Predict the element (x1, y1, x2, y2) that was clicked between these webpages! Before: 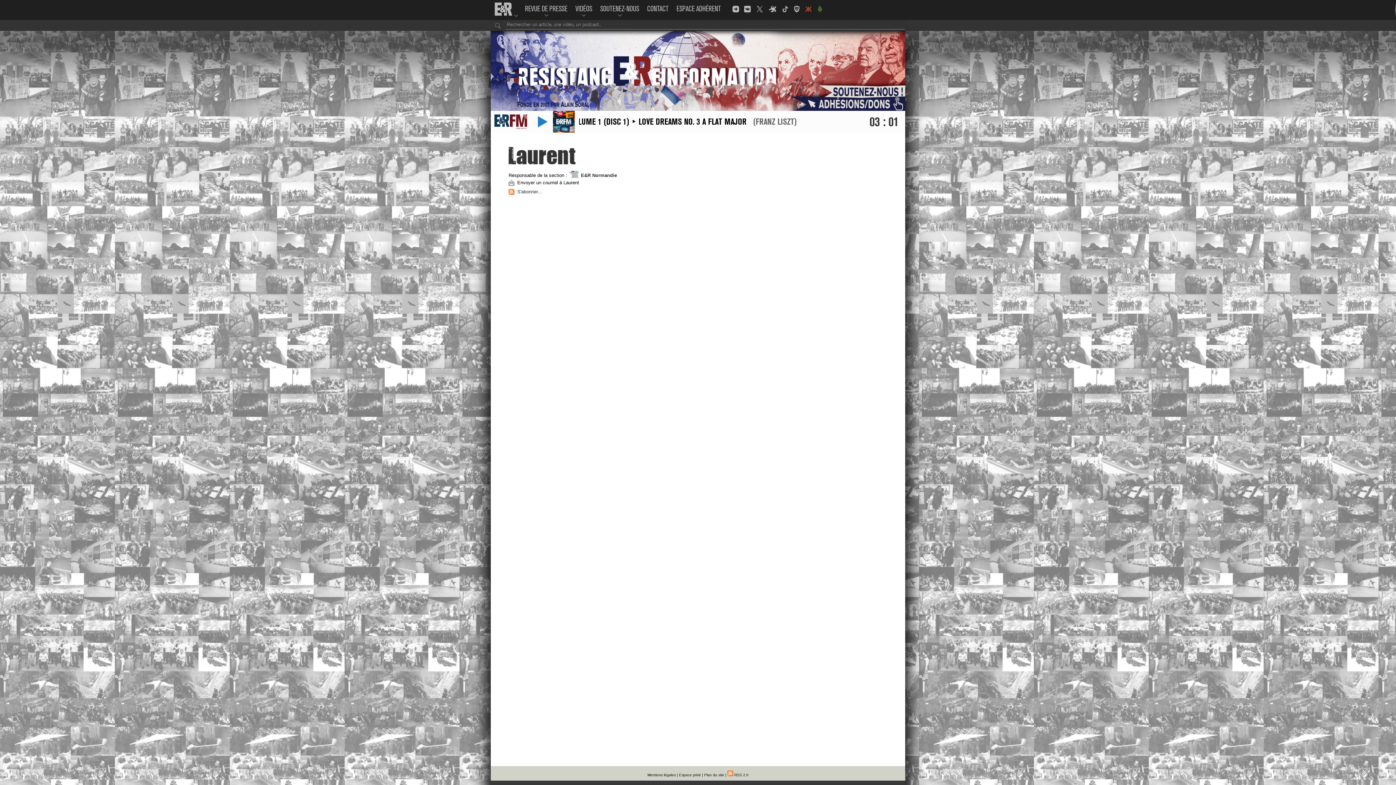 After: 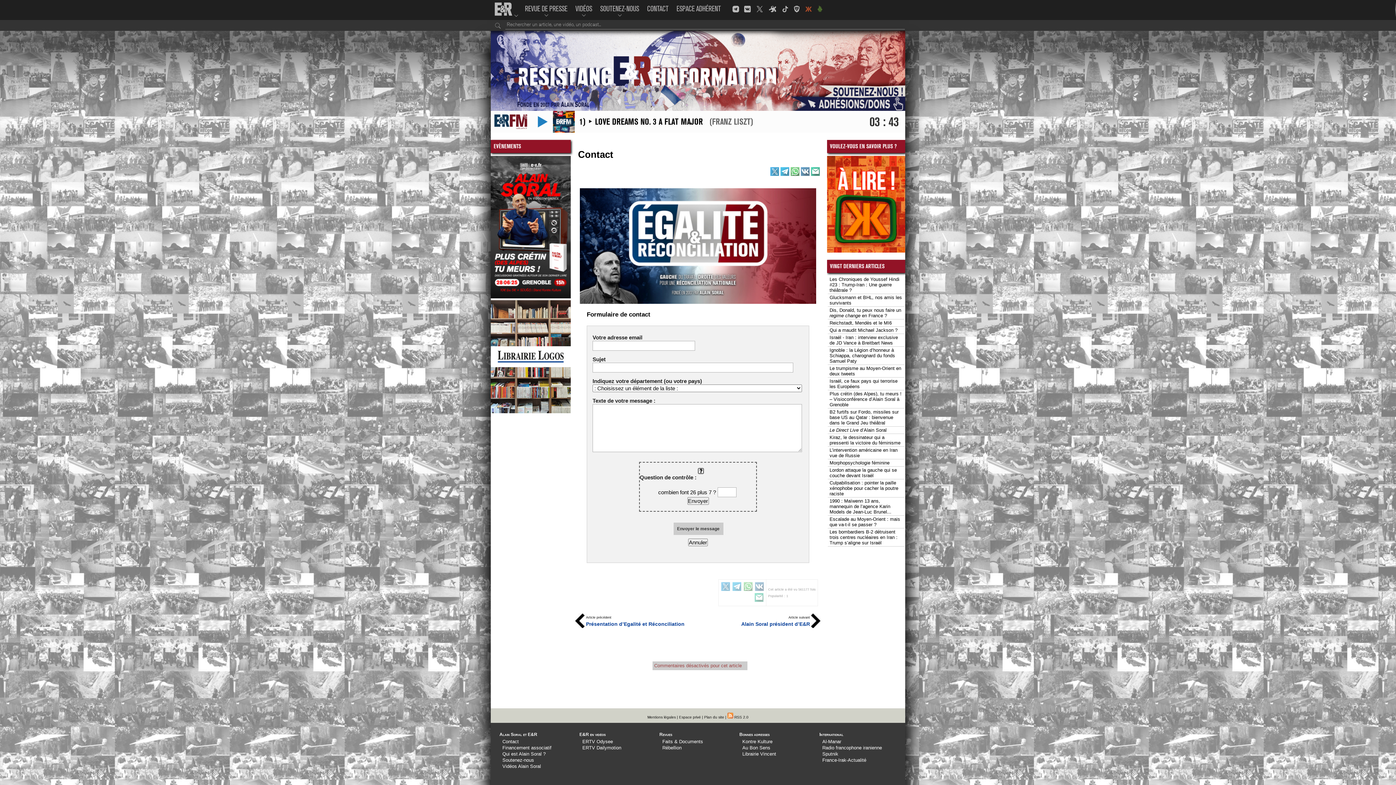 Action: bbox: (643, 0, 672, 19) label: CONTACT